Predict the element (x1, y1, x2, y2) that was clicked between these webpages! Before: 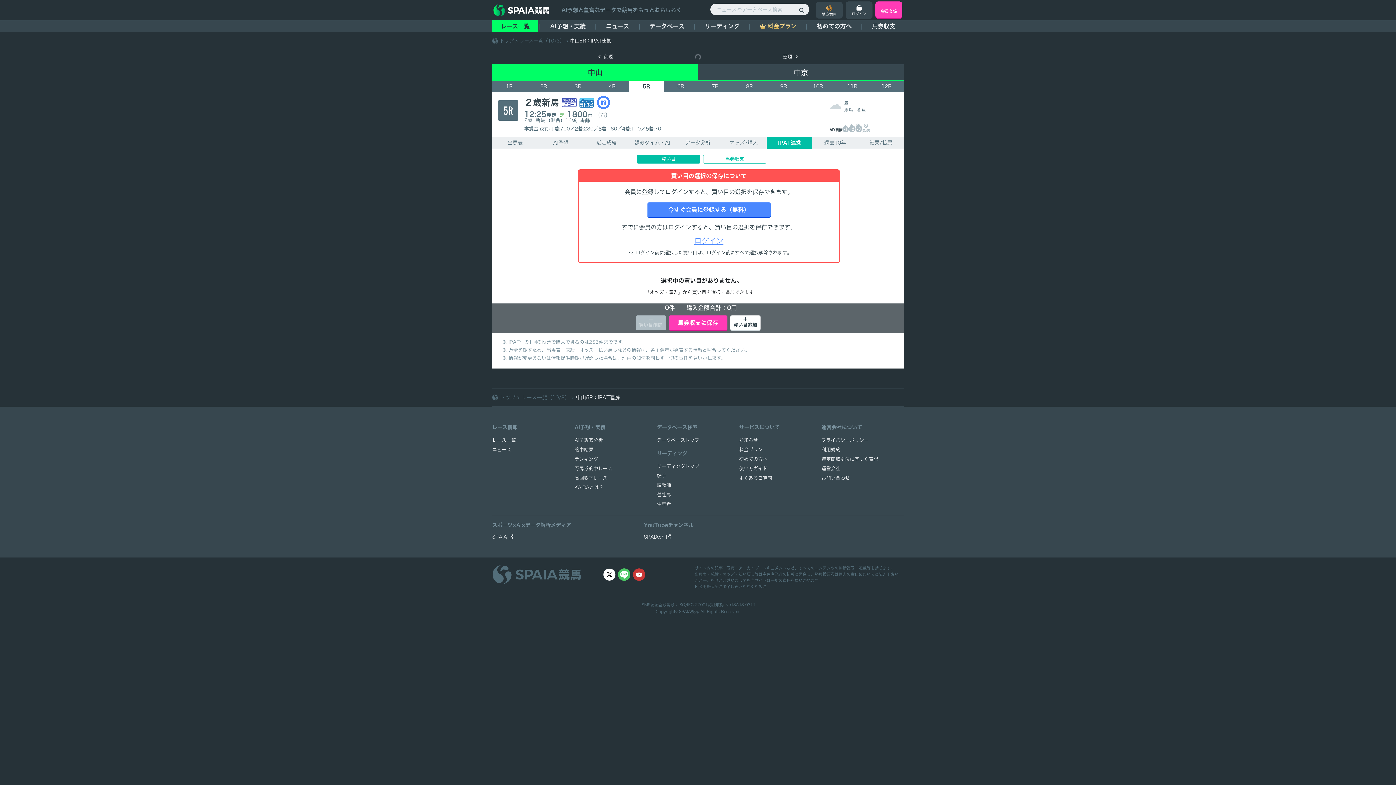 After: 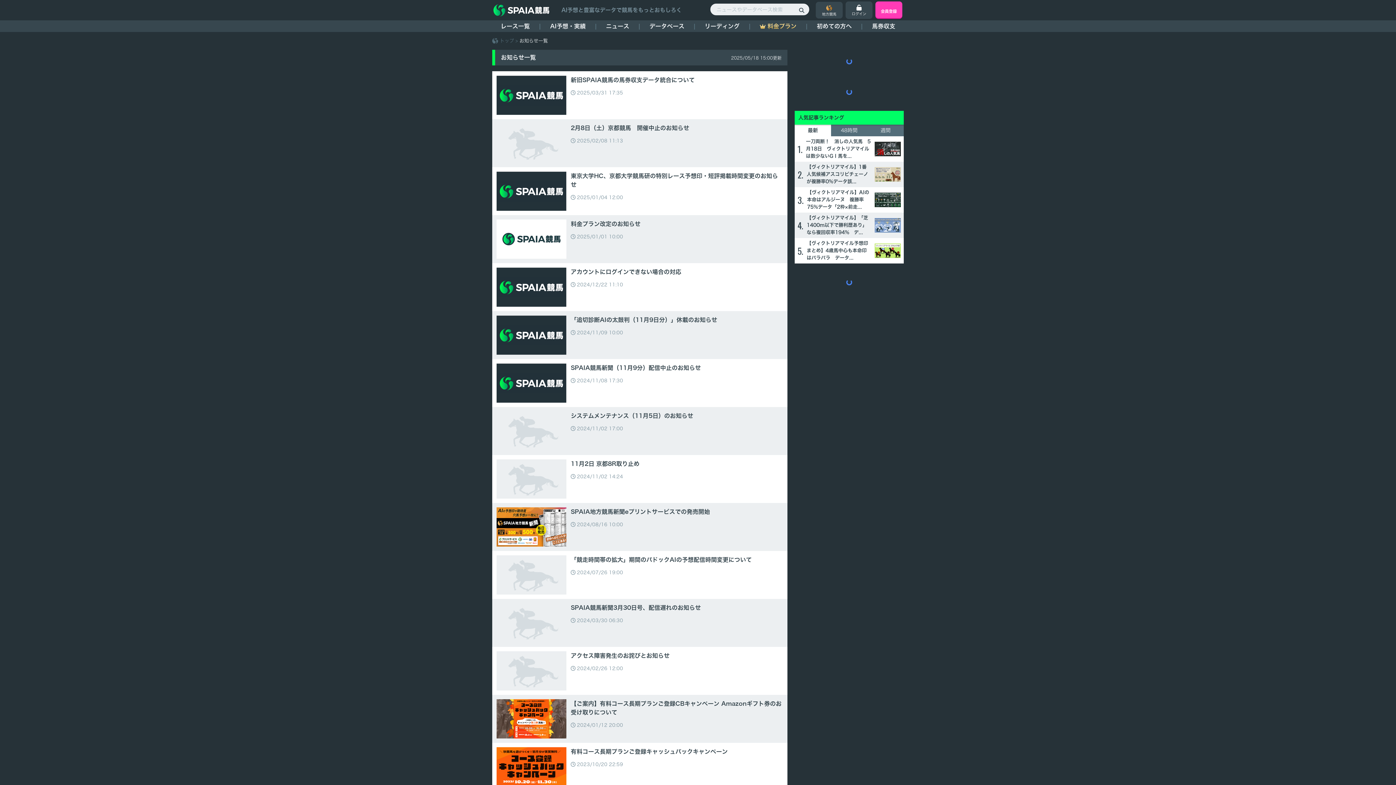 Action: label: お知らせ bbox: (739, 436, 758, 445)